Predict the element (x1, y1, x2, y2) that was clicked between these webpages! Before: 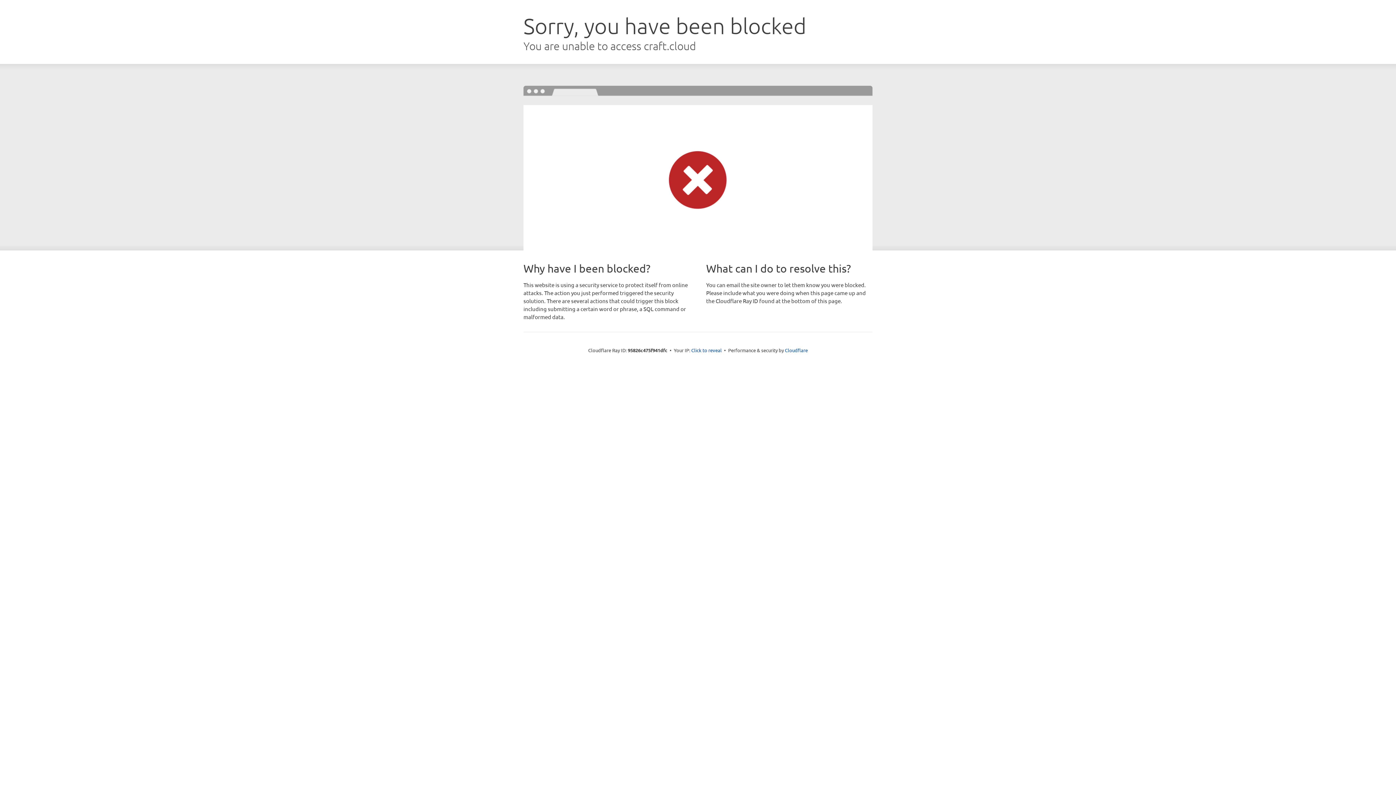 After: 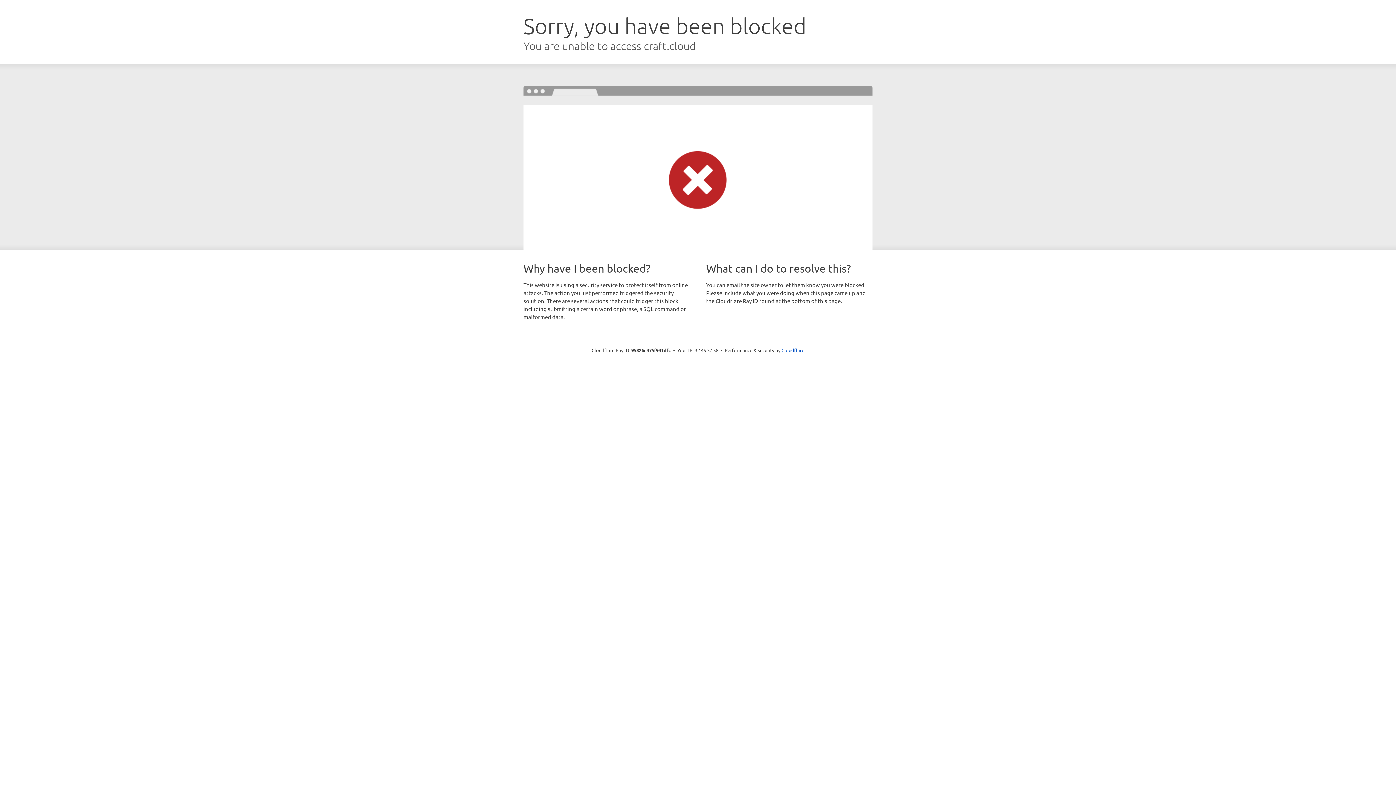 Action: label: Click to reveal bbox: (691, 346, 722, 353)